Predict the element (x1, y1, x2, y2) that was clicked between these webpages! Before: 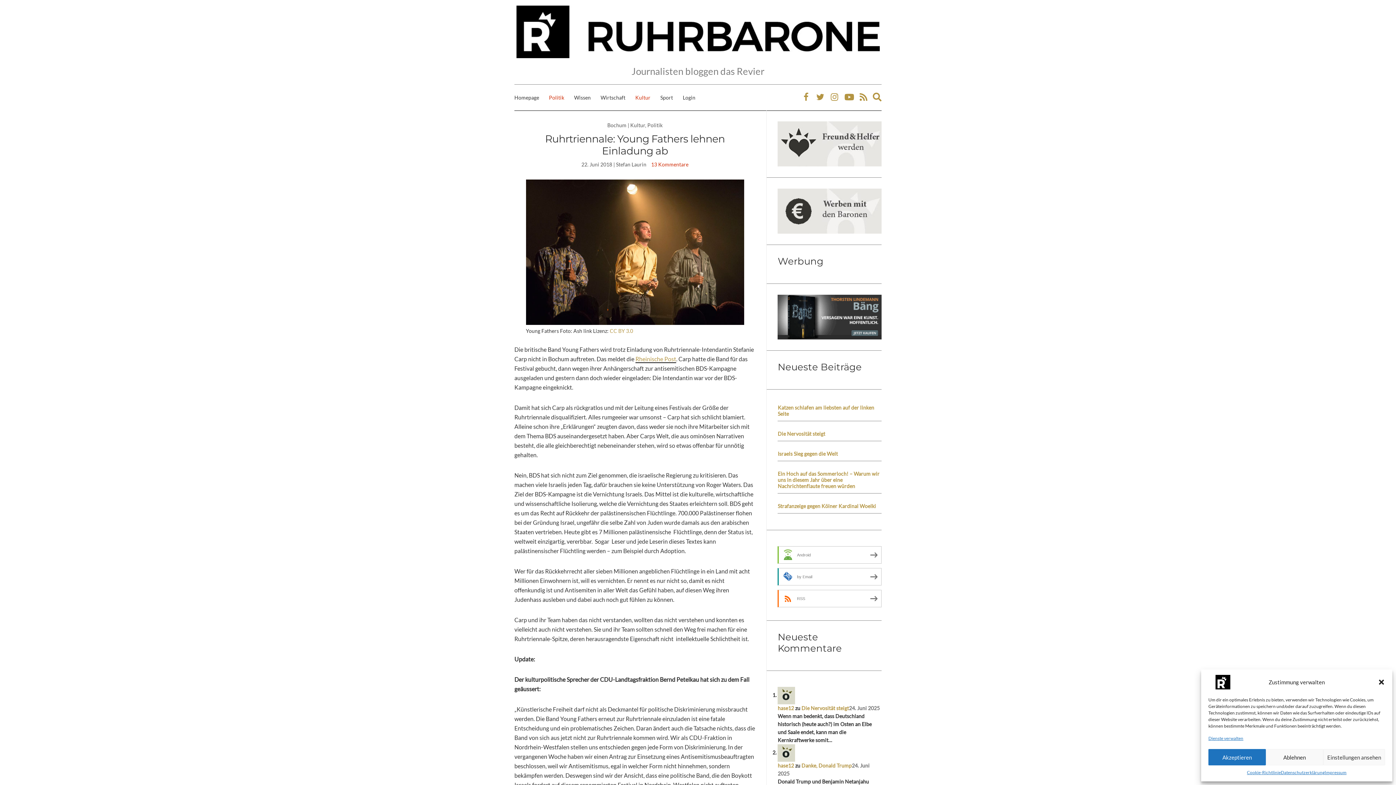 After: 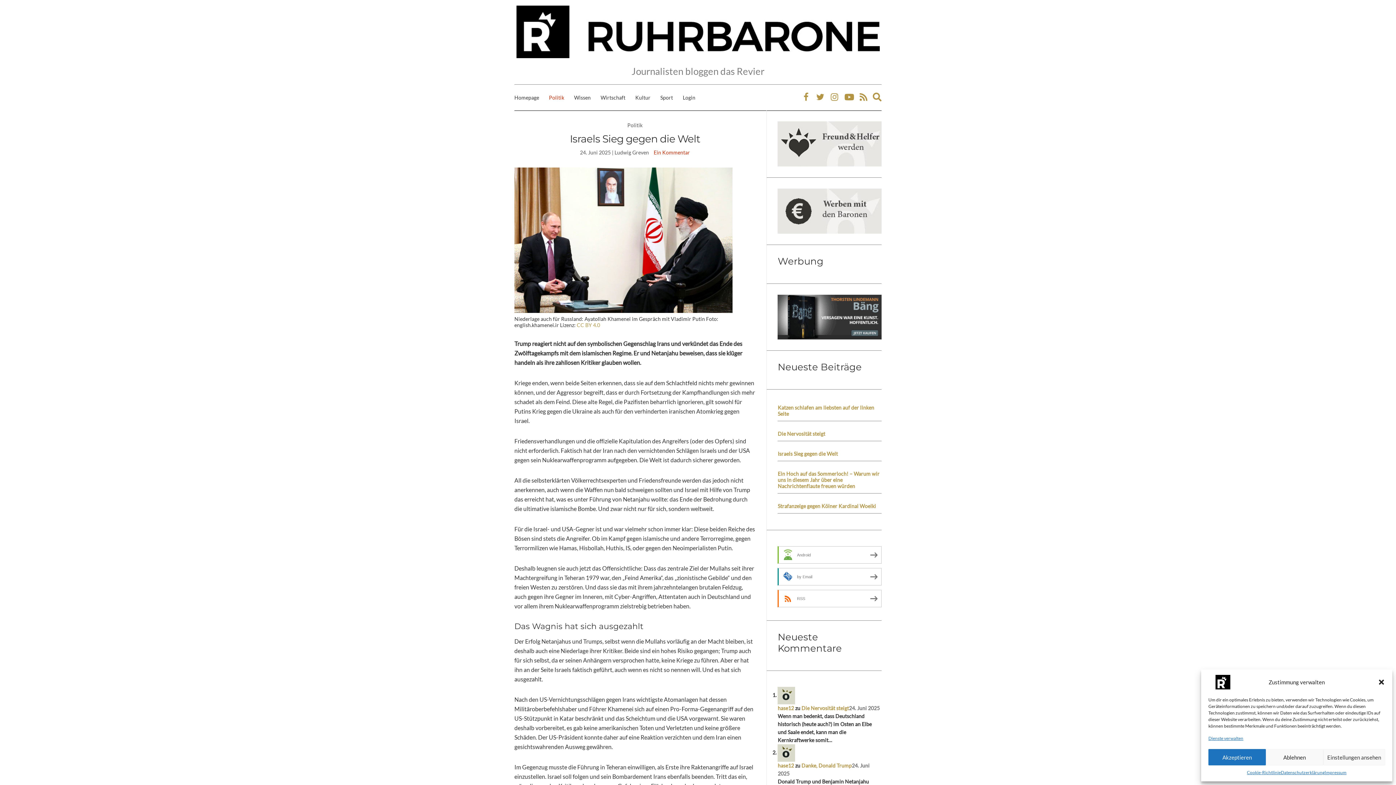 Action: bbox: (777, 447, 881, 461) label: Israels Sieg gegen die Welt